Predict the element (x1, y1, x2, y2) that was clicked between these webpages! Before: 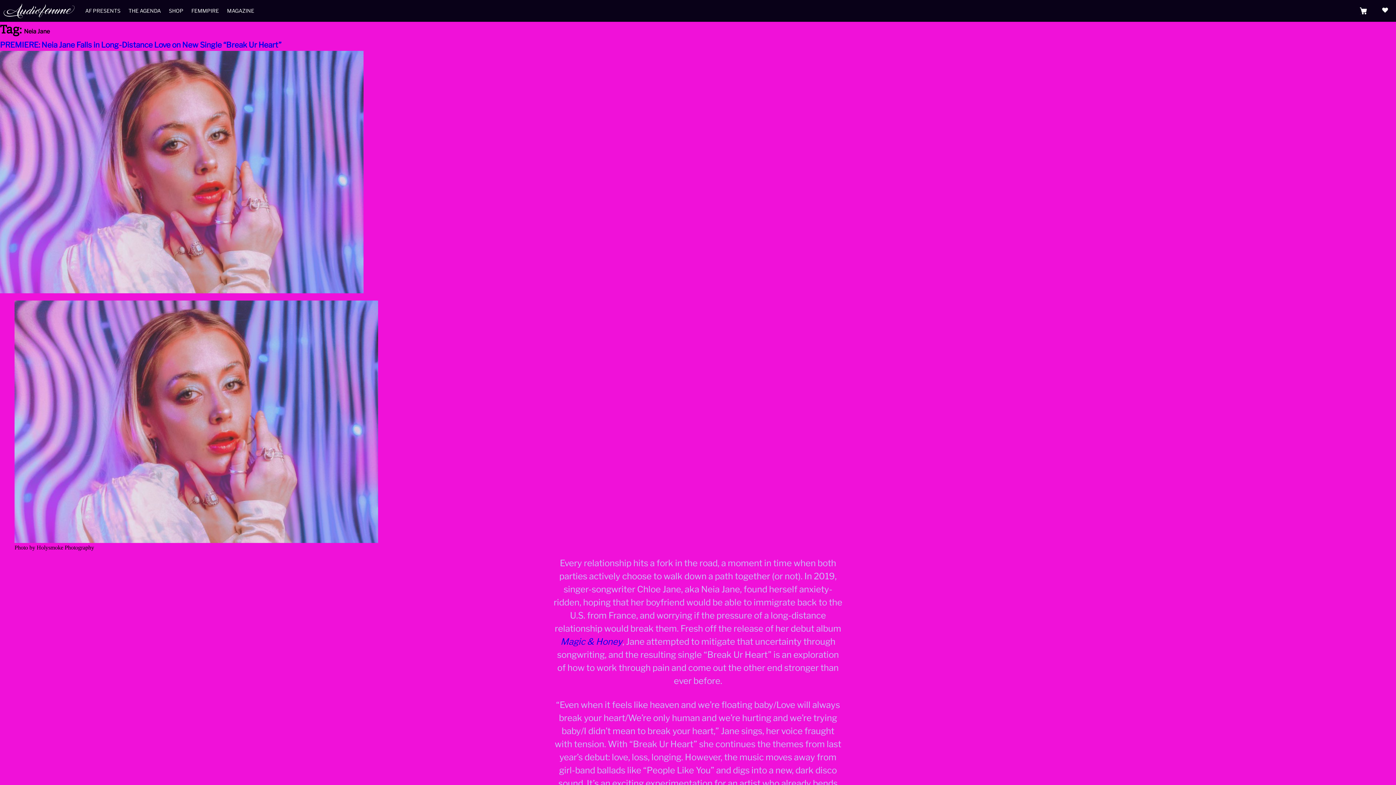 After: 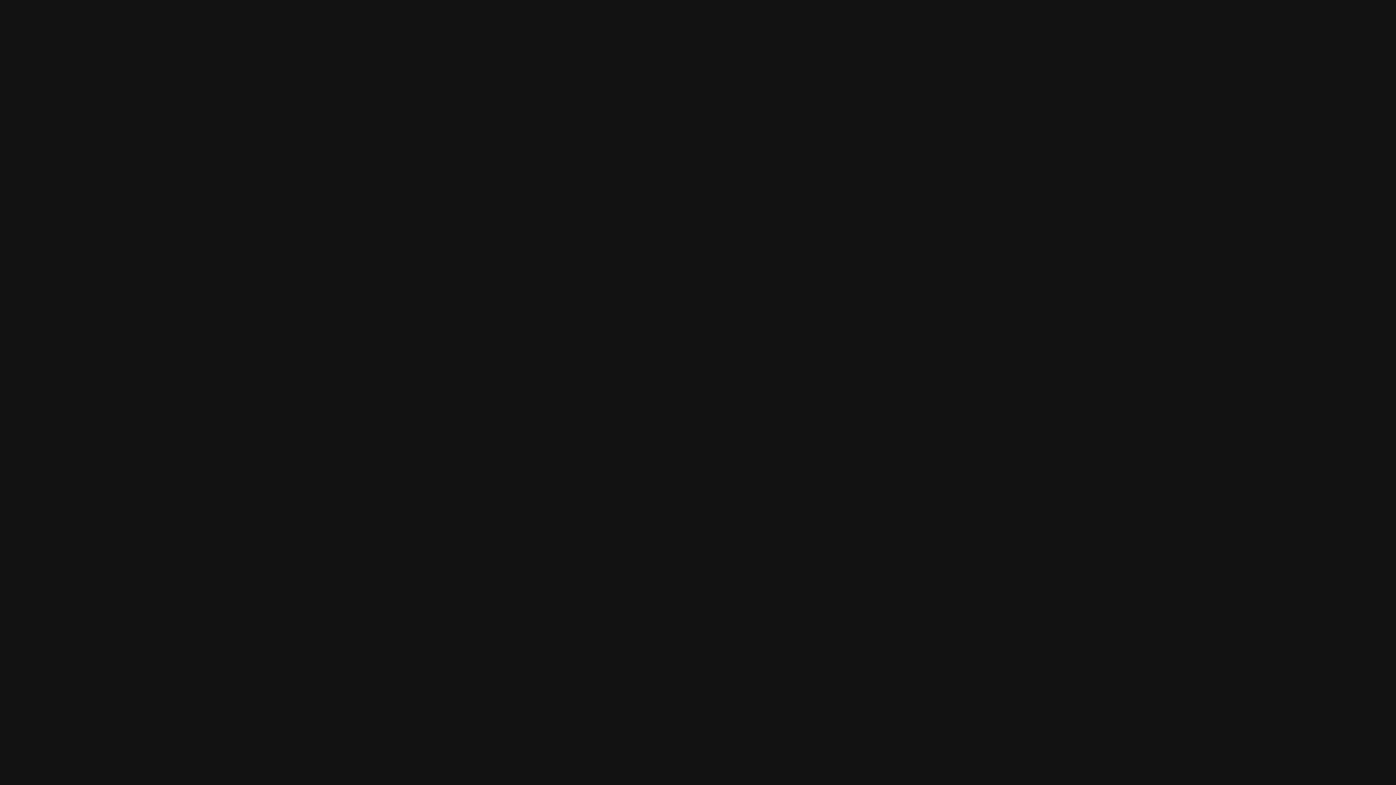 Action: bbox: (560, 636, 622, 647) label: Magic & Honey